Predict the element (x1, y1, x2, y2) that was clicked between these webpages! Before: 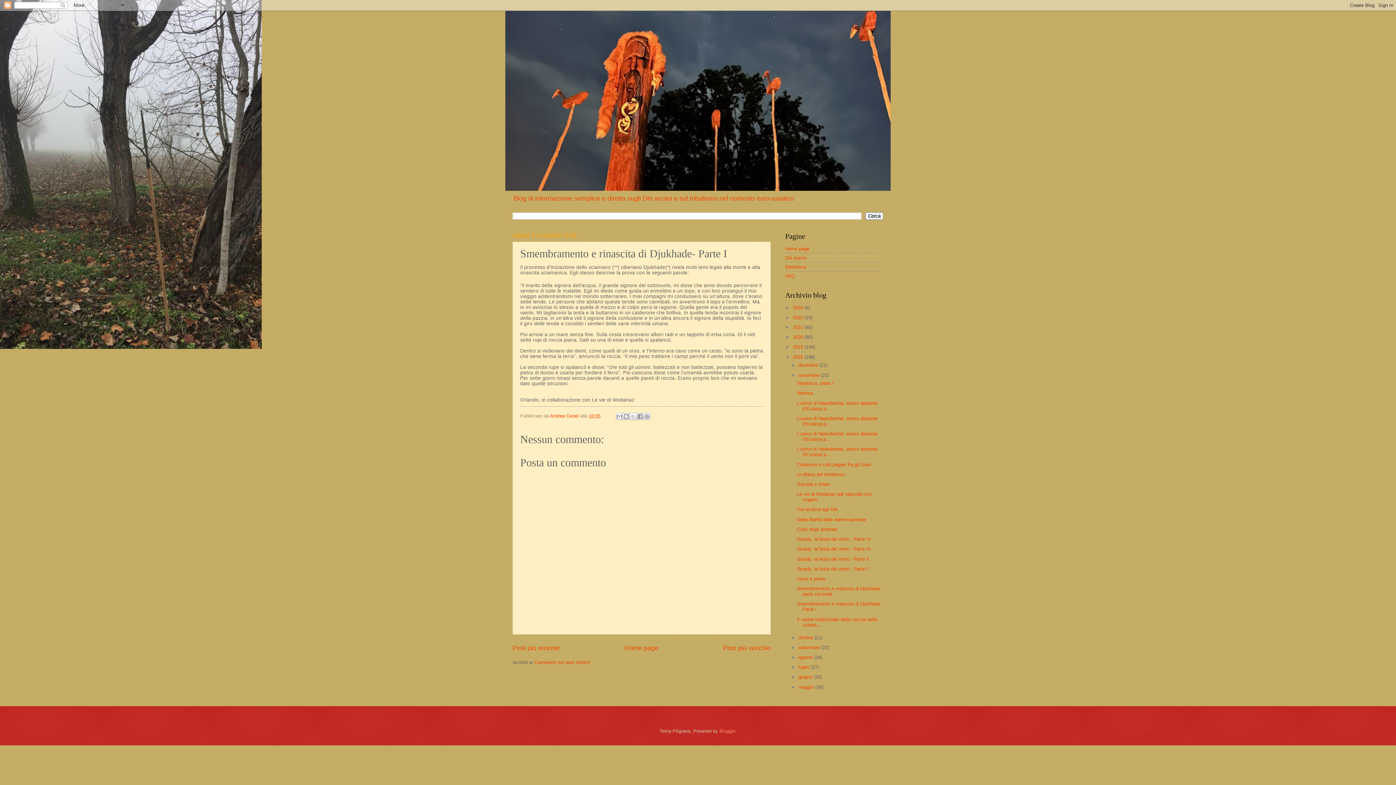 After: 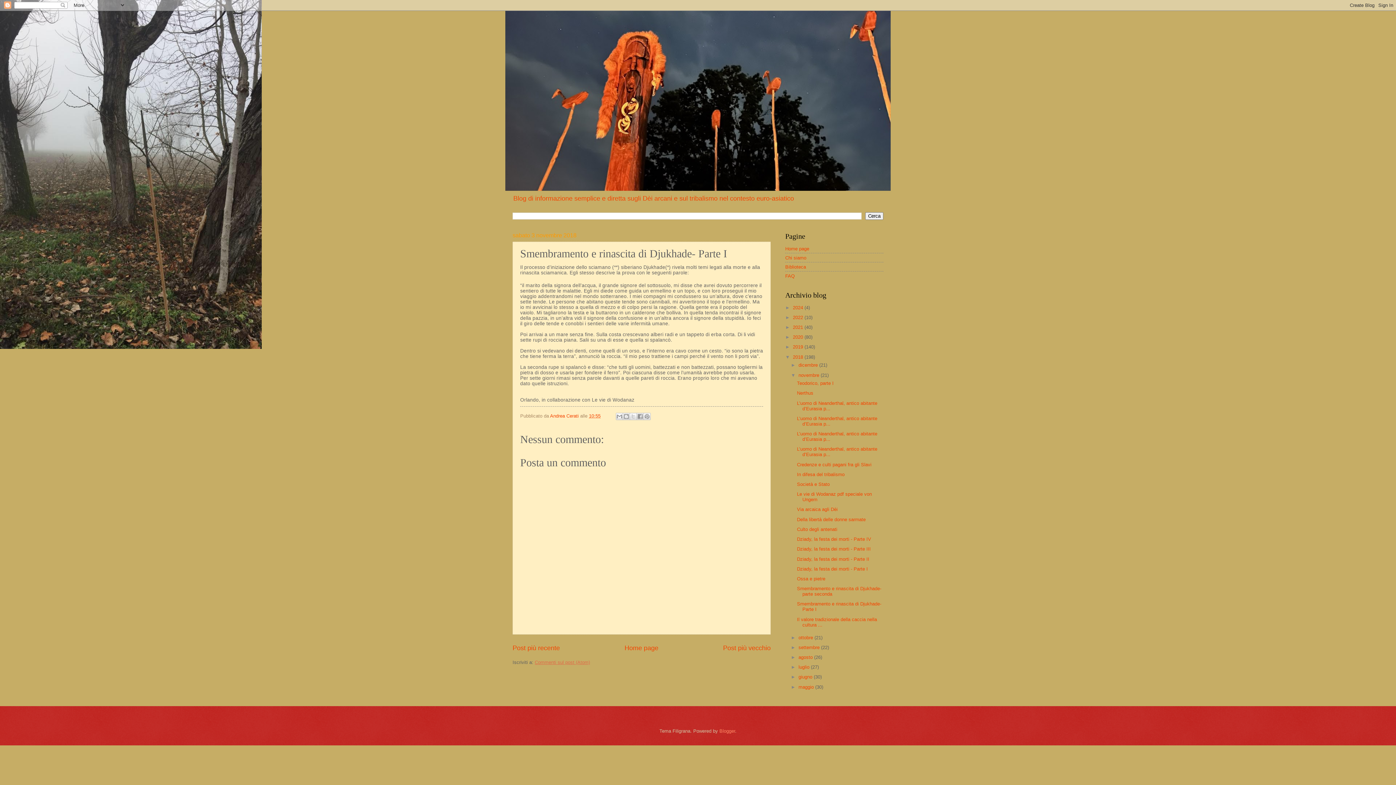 Action: label: Commenti sul post (Atom) bbox: (534, 660, 590, 665)